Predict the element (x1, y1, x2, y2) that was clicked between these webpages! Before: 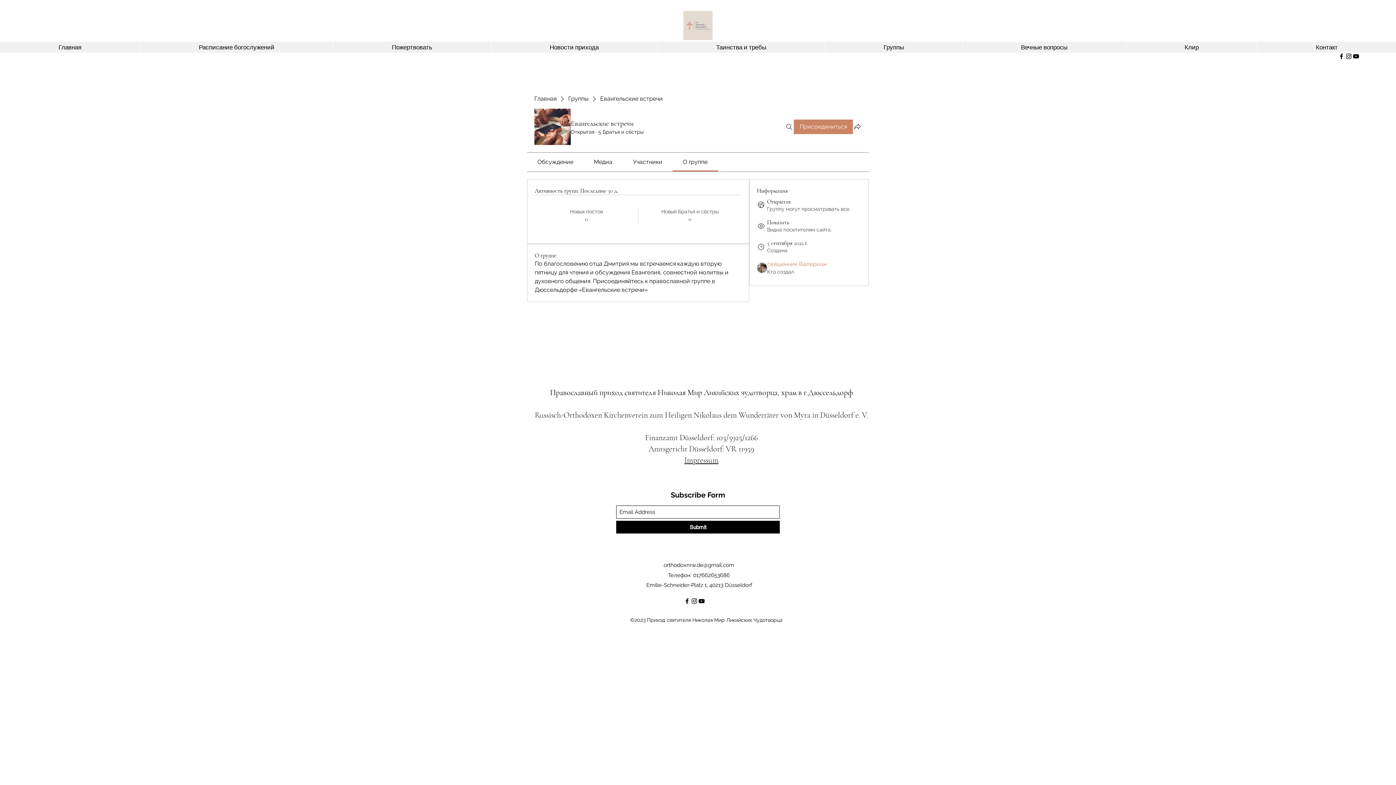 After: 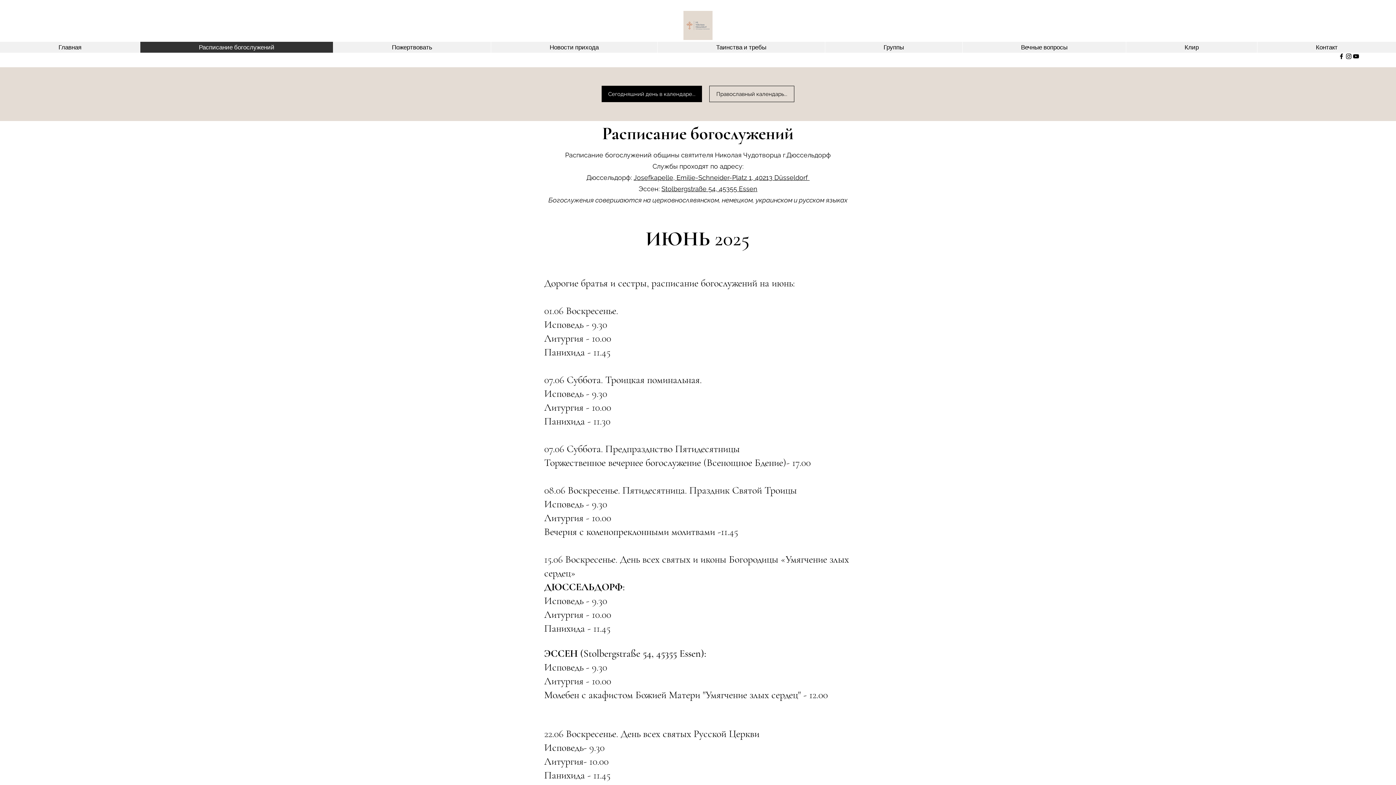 Action: label: Расписание богослужений bbox: (140, 41, 333, 52)